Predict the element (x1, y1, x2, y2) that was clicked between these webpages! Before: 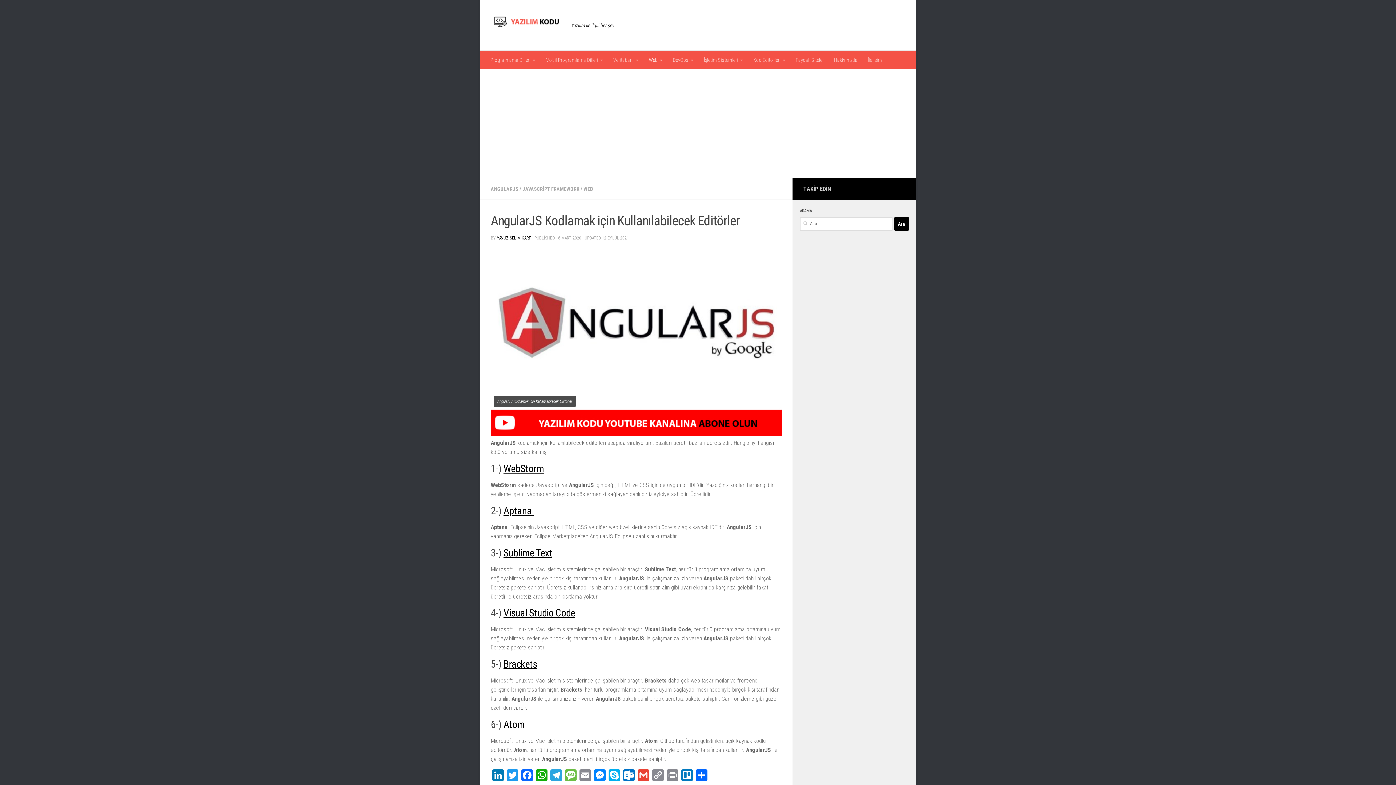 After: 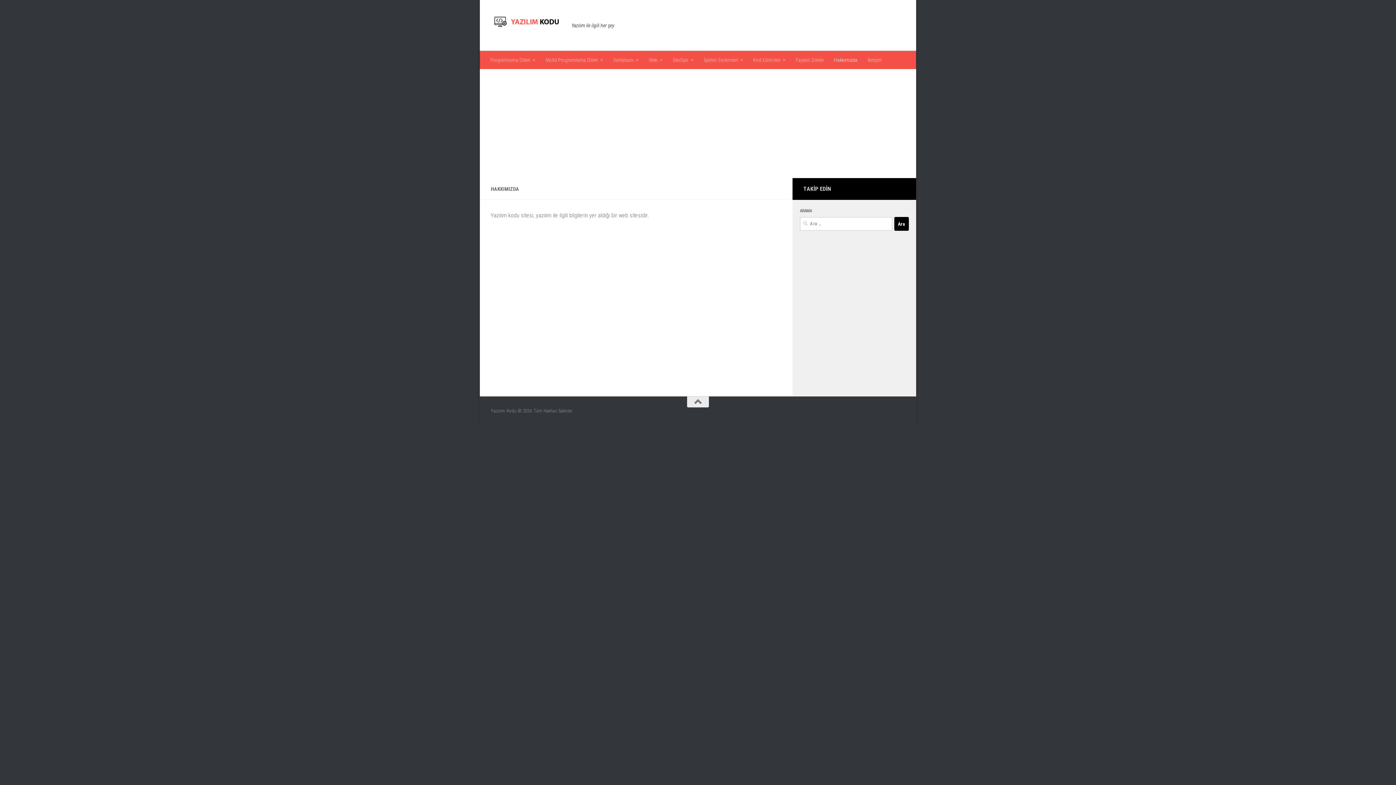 Action: label: Hakkımızda bbox: (829, 50, 862, 69)